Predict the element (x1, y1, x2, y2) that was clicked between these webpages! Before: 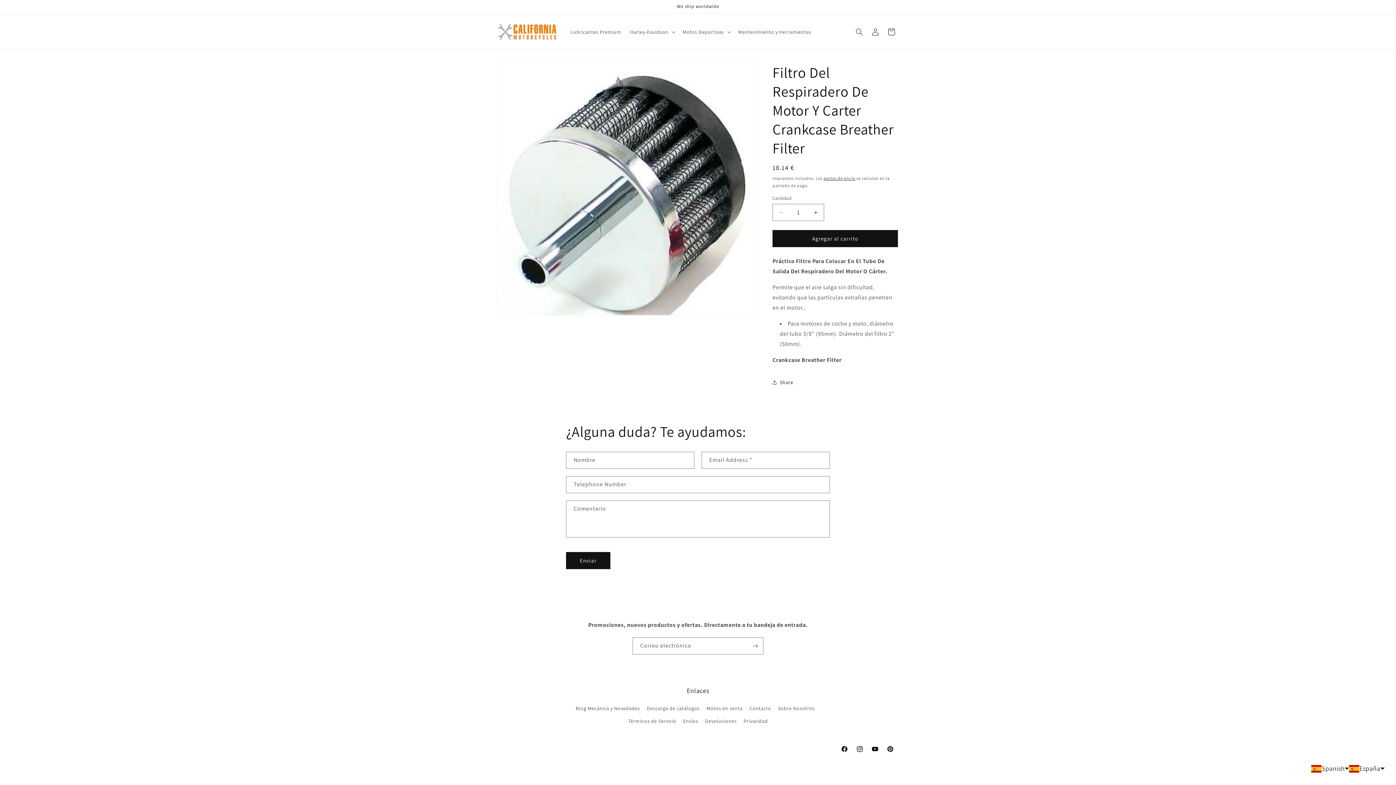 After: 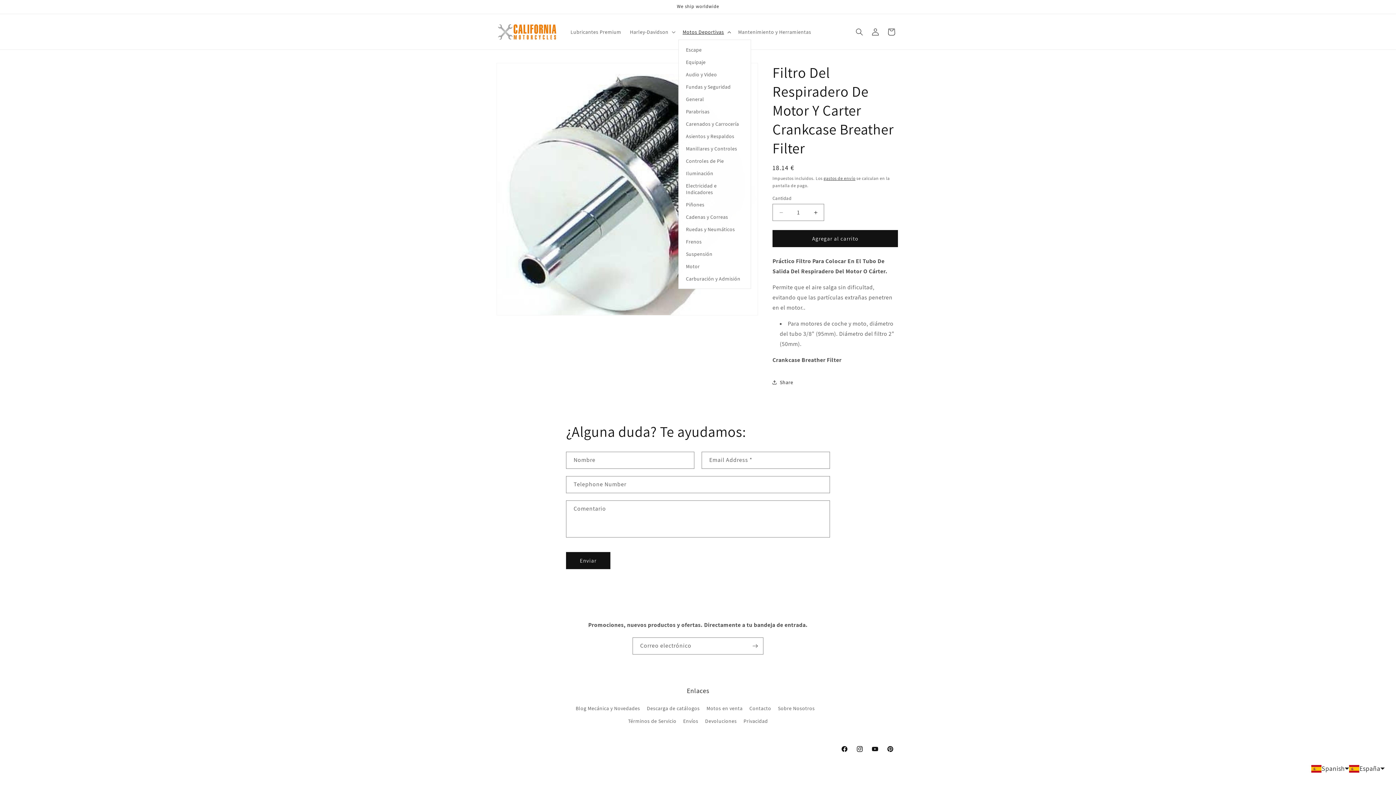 Action: label: Motos Deportivas bbox: (678, 24, 734, 39)